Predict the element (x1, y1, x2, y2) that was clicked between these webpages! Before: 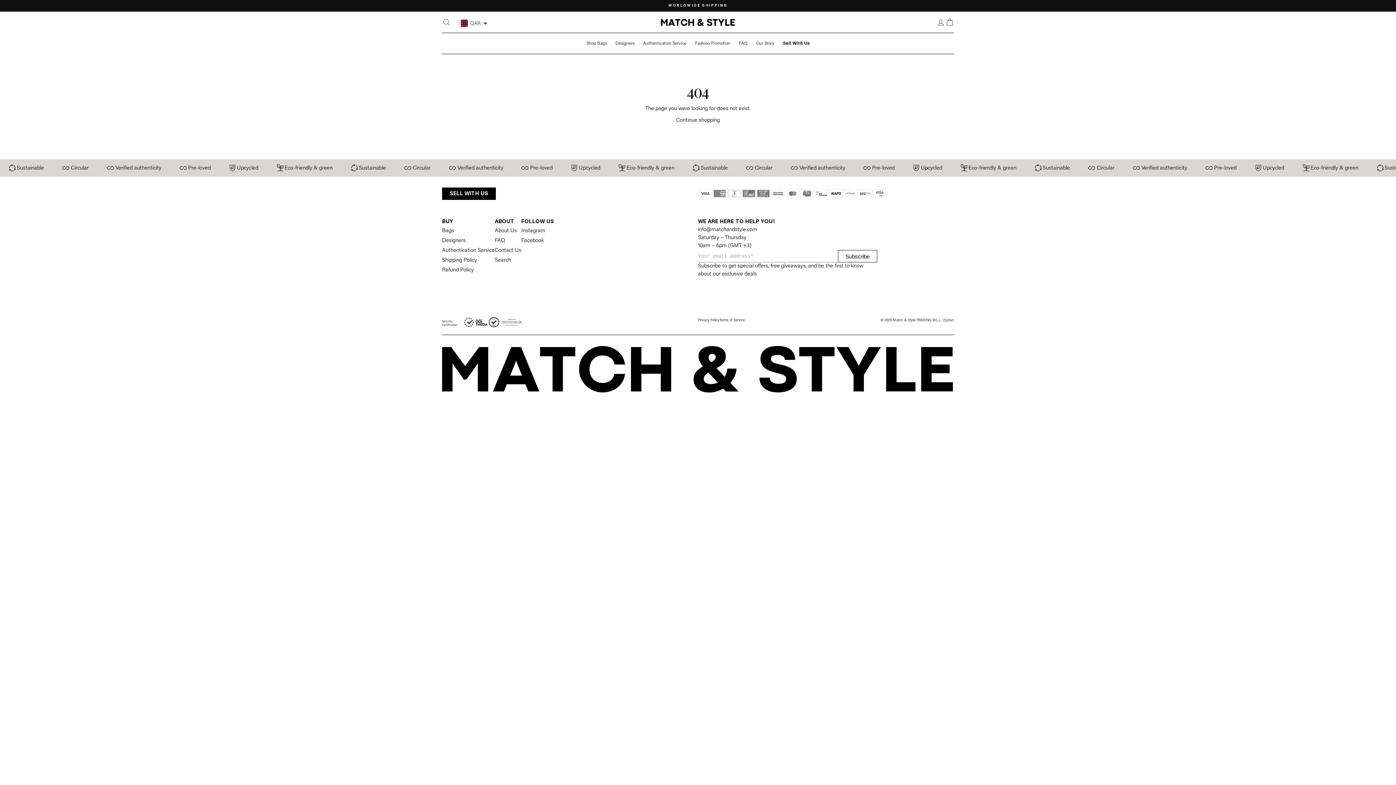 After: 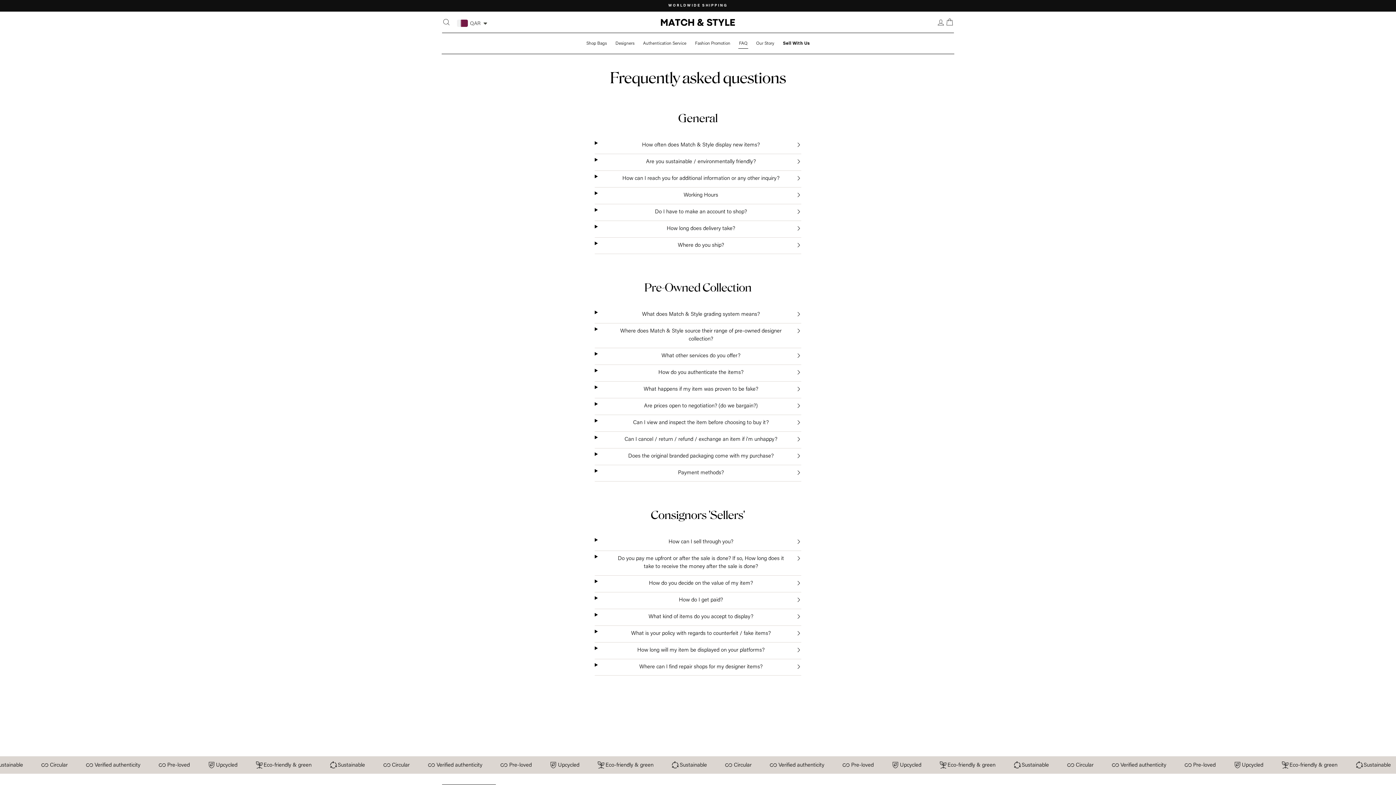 Action: bbox: (494, 238, 505, 243) label: FAQ